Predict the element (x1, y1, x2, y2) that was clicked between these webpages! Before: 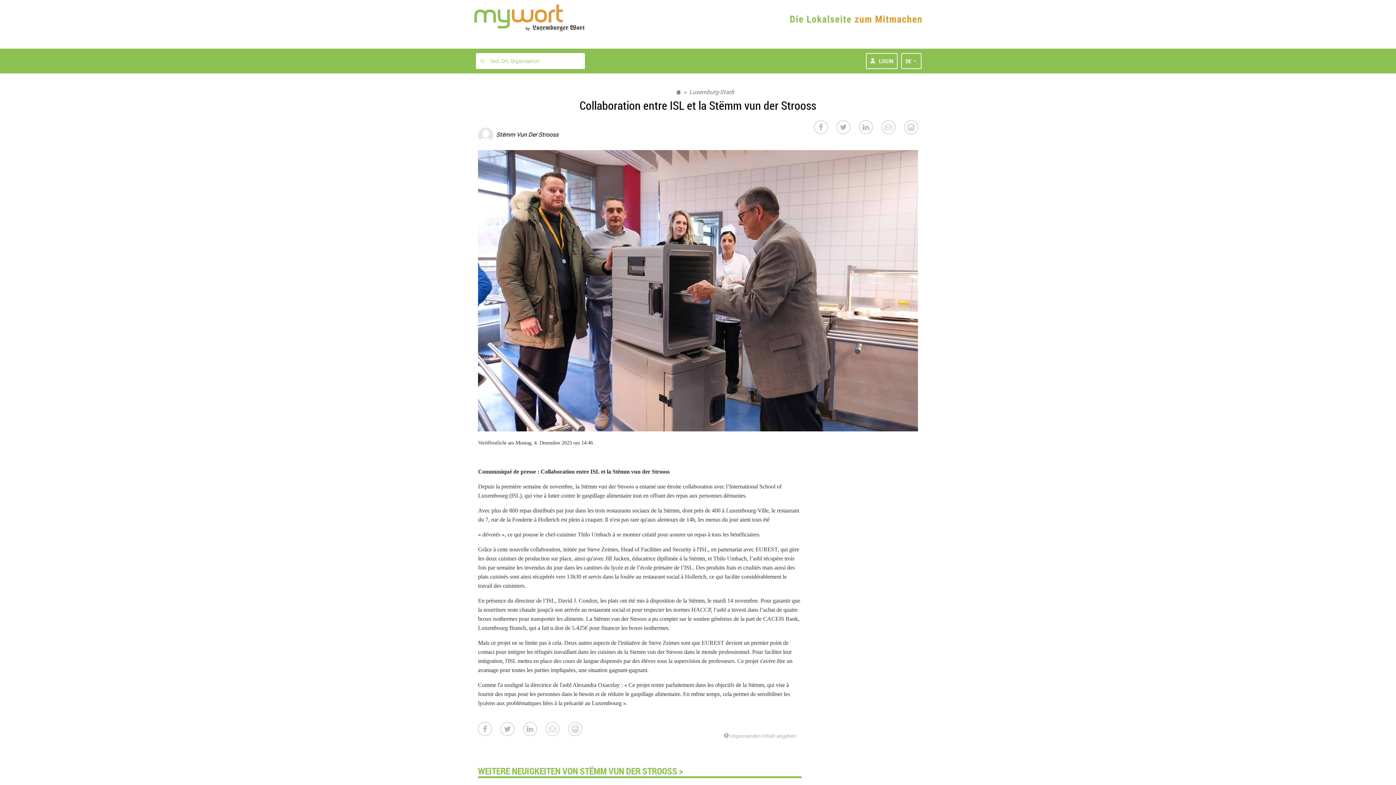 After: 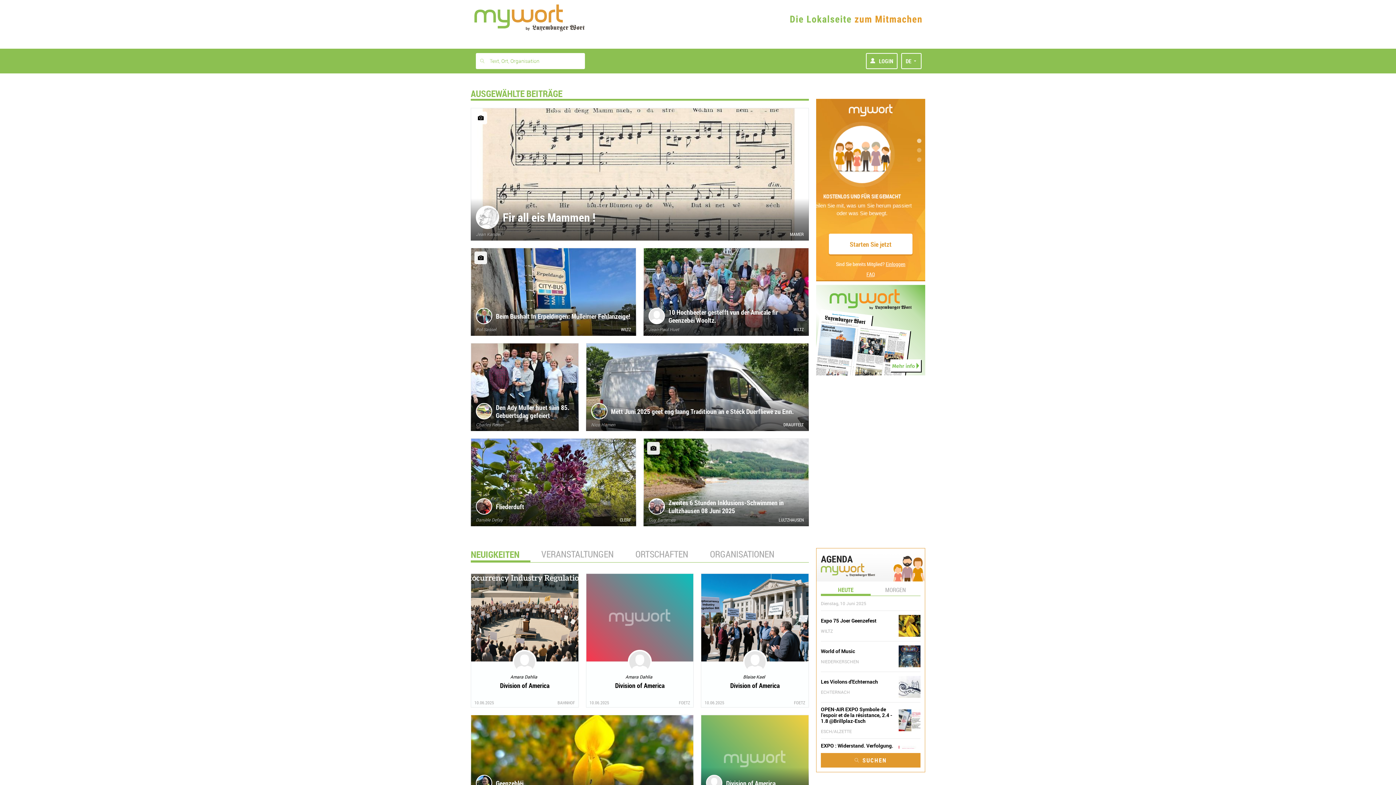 Action: bbox: (0, 0, 1396, 41)